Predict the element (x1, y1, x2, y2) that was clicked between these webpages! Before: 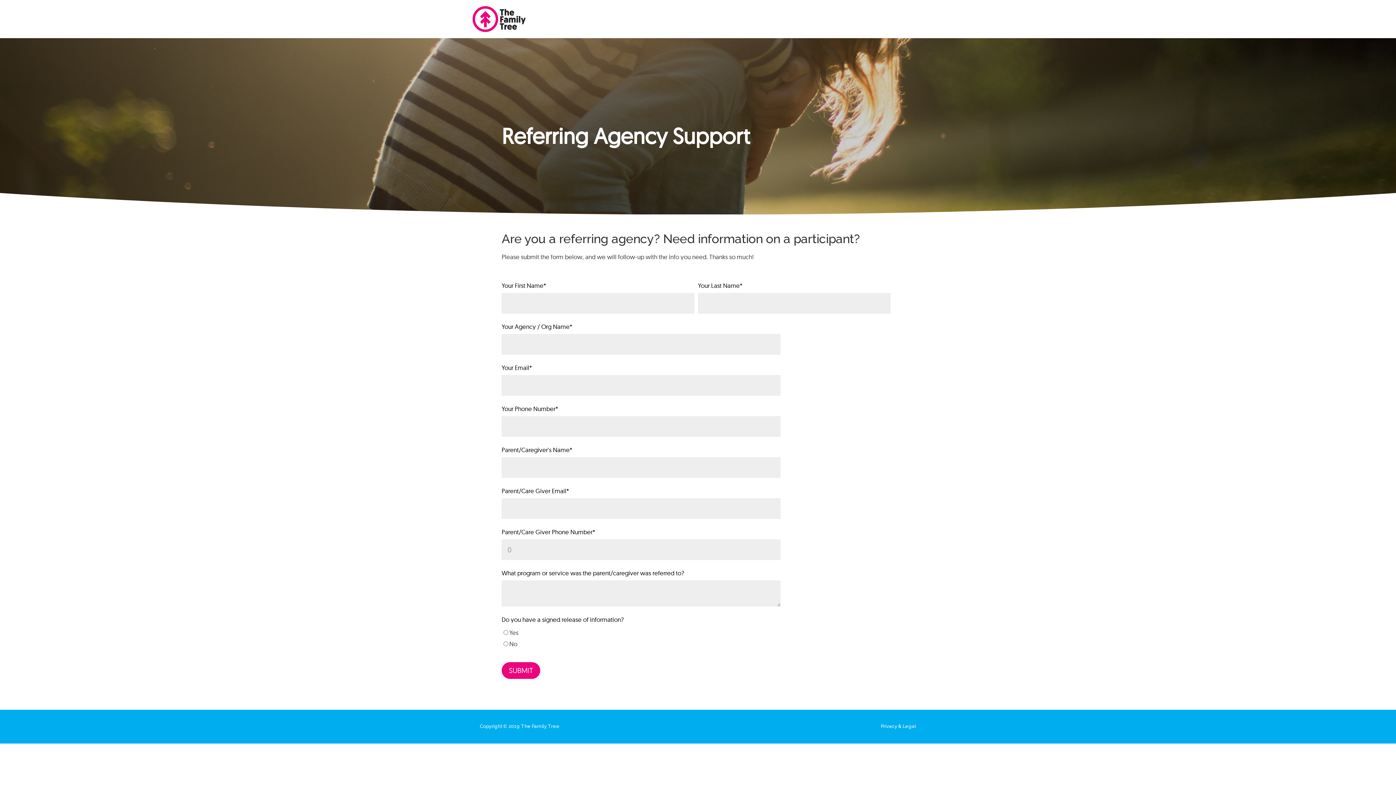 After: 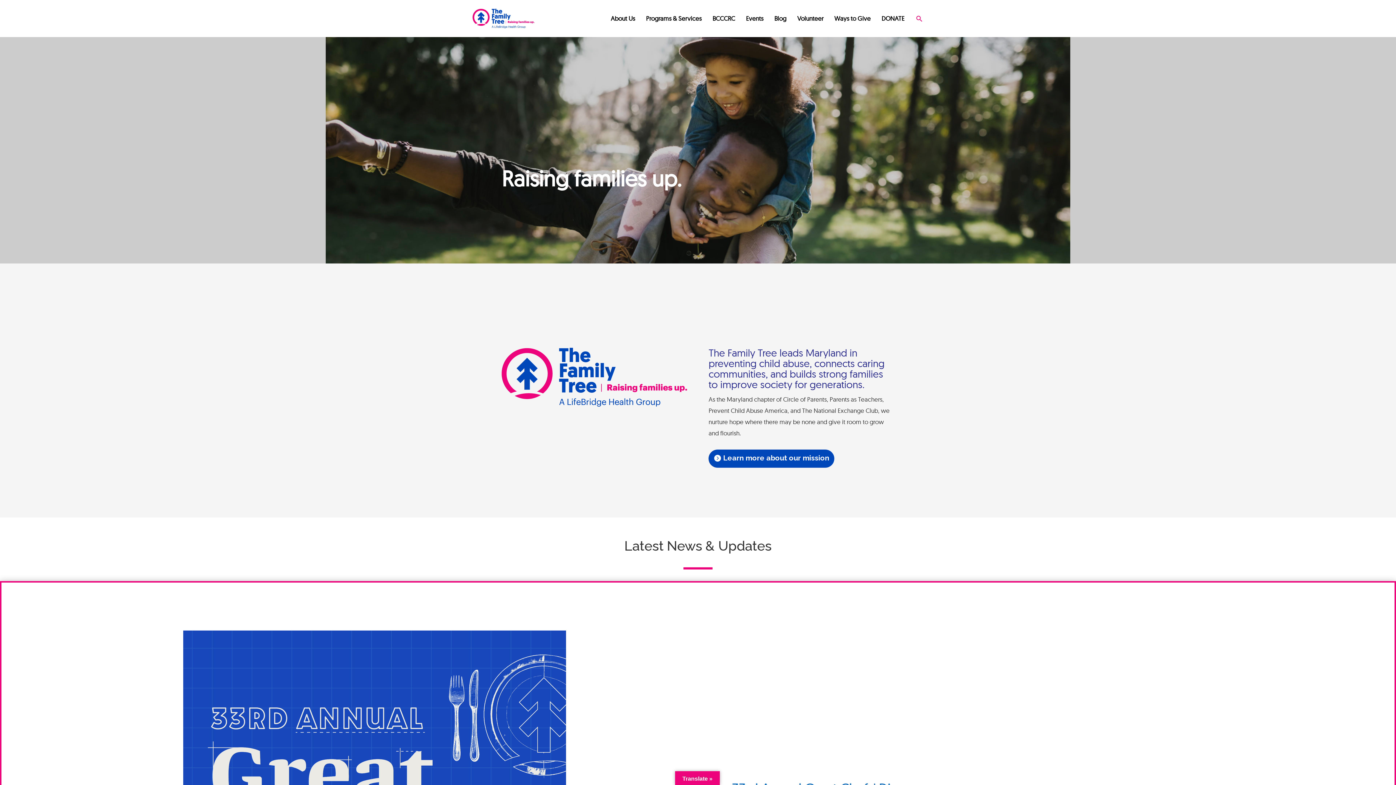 Action: bbox: (472, 24, 525, 32)